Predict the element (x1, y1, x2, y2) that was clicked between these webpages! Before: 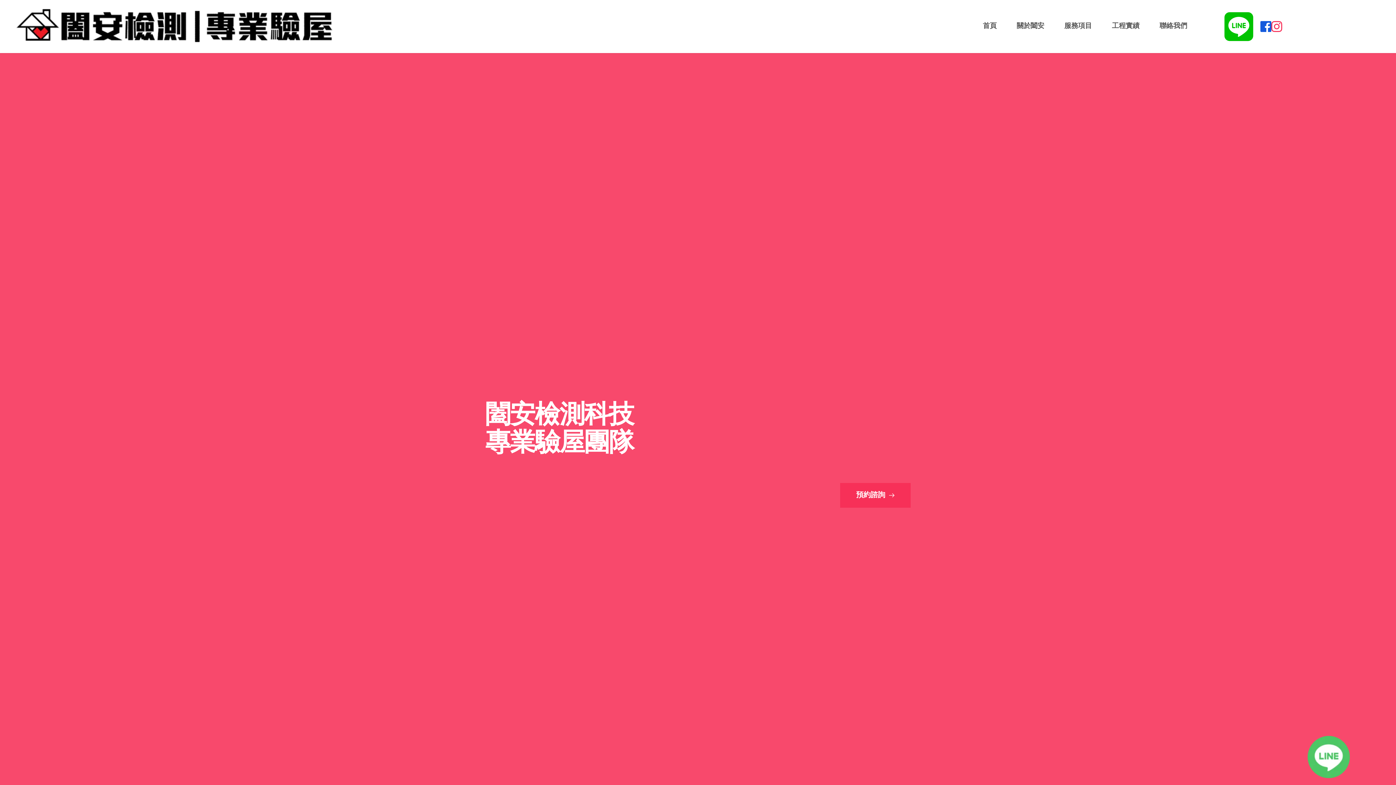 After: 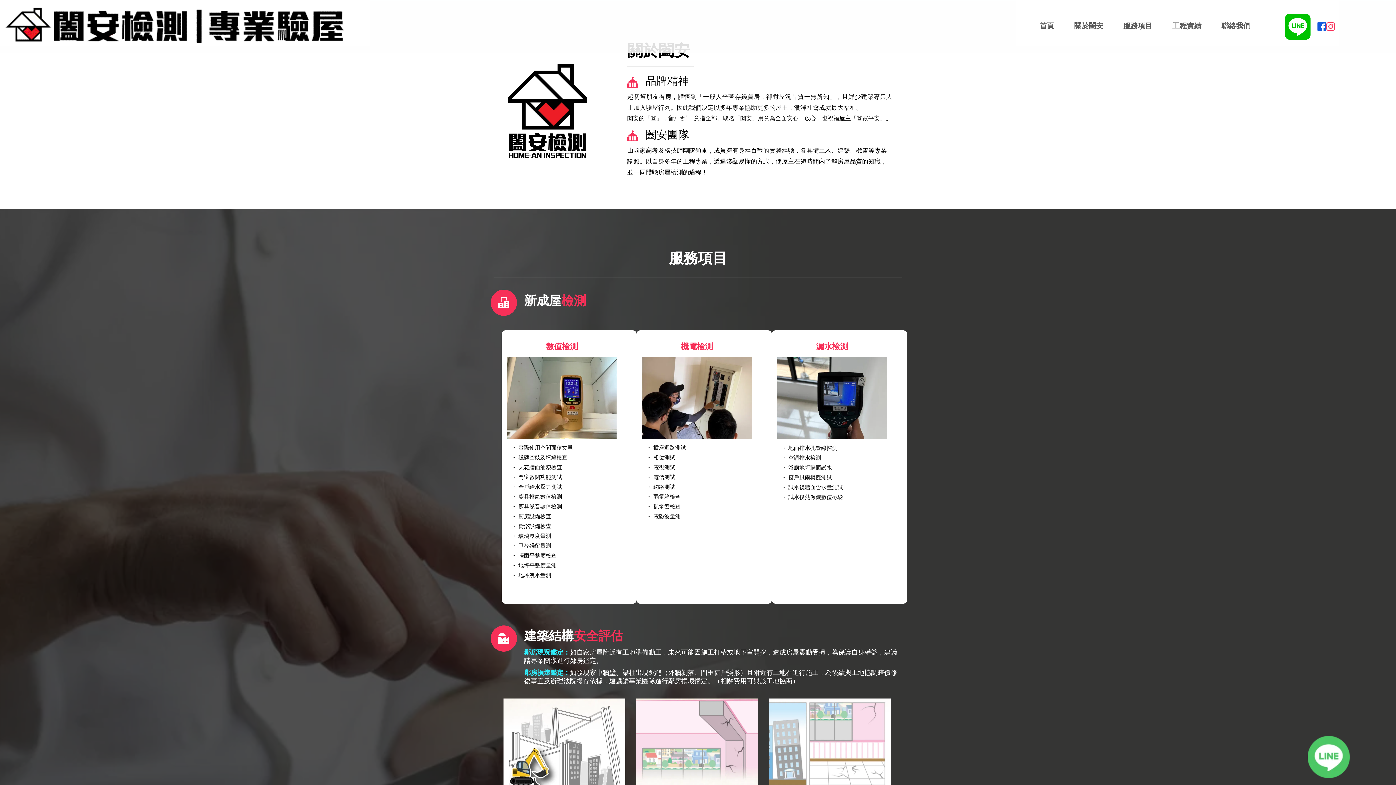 Action: label: 關於闔安 bbox: (1015, 21, 1046, 31)